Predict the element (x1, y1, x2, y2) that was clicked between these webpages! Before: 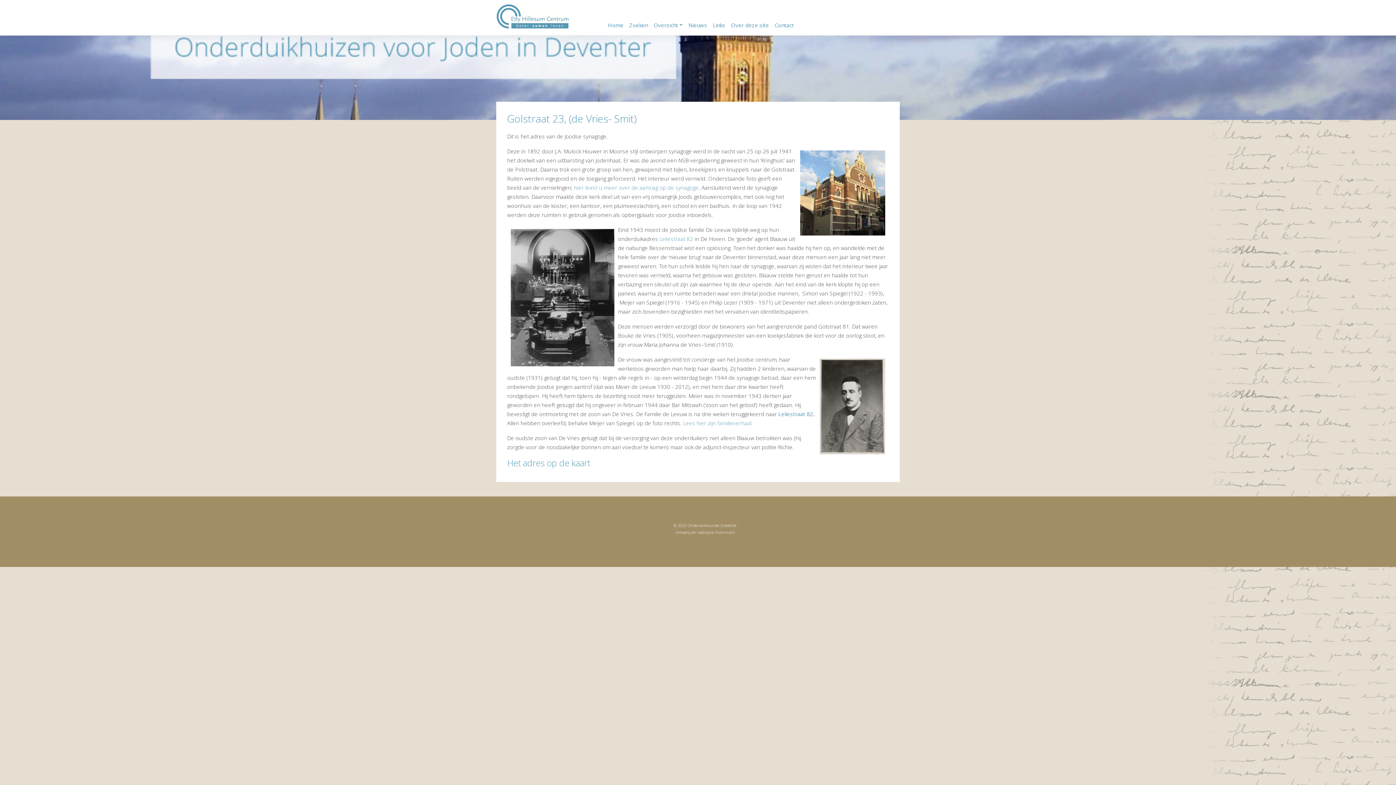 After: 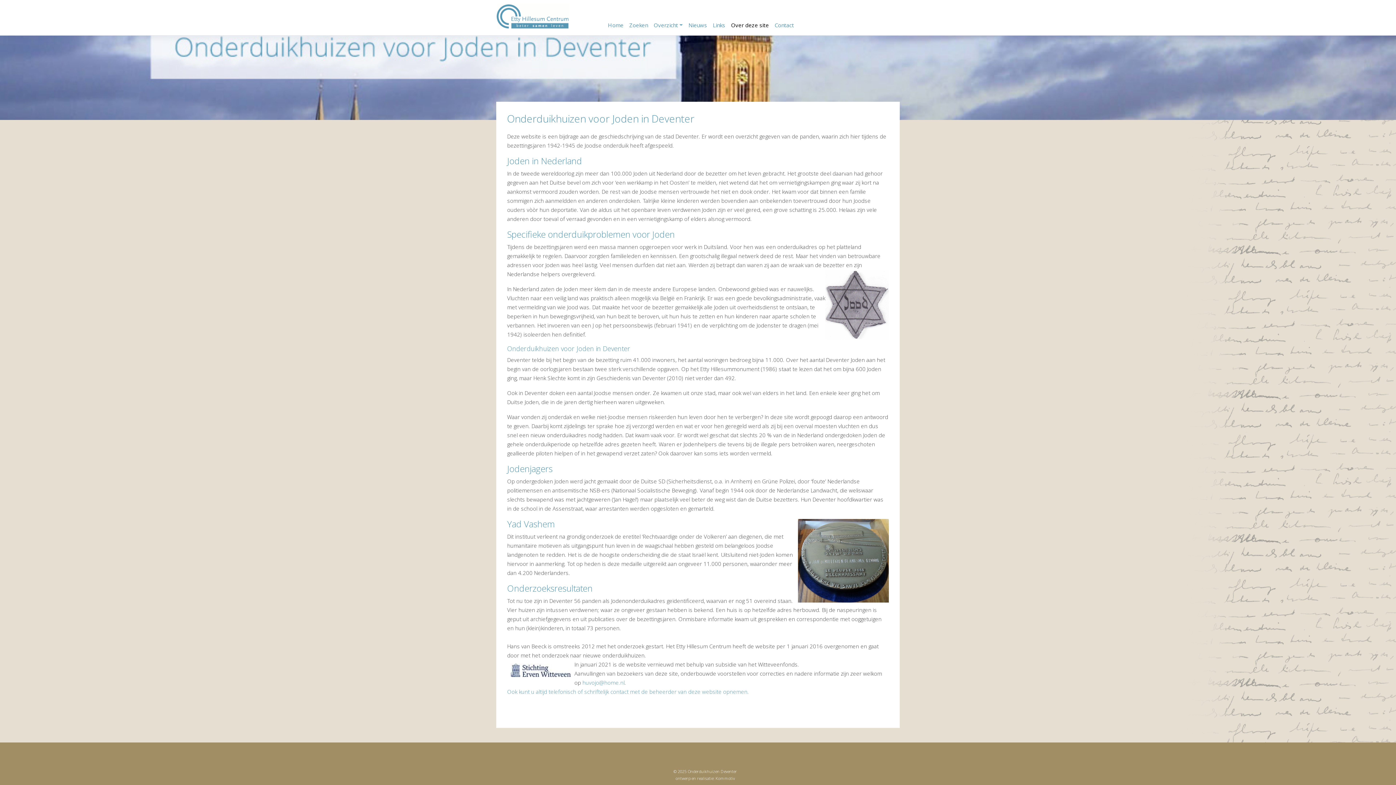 Action: bbox: (728, 18, 771, 32) label: Over deze site